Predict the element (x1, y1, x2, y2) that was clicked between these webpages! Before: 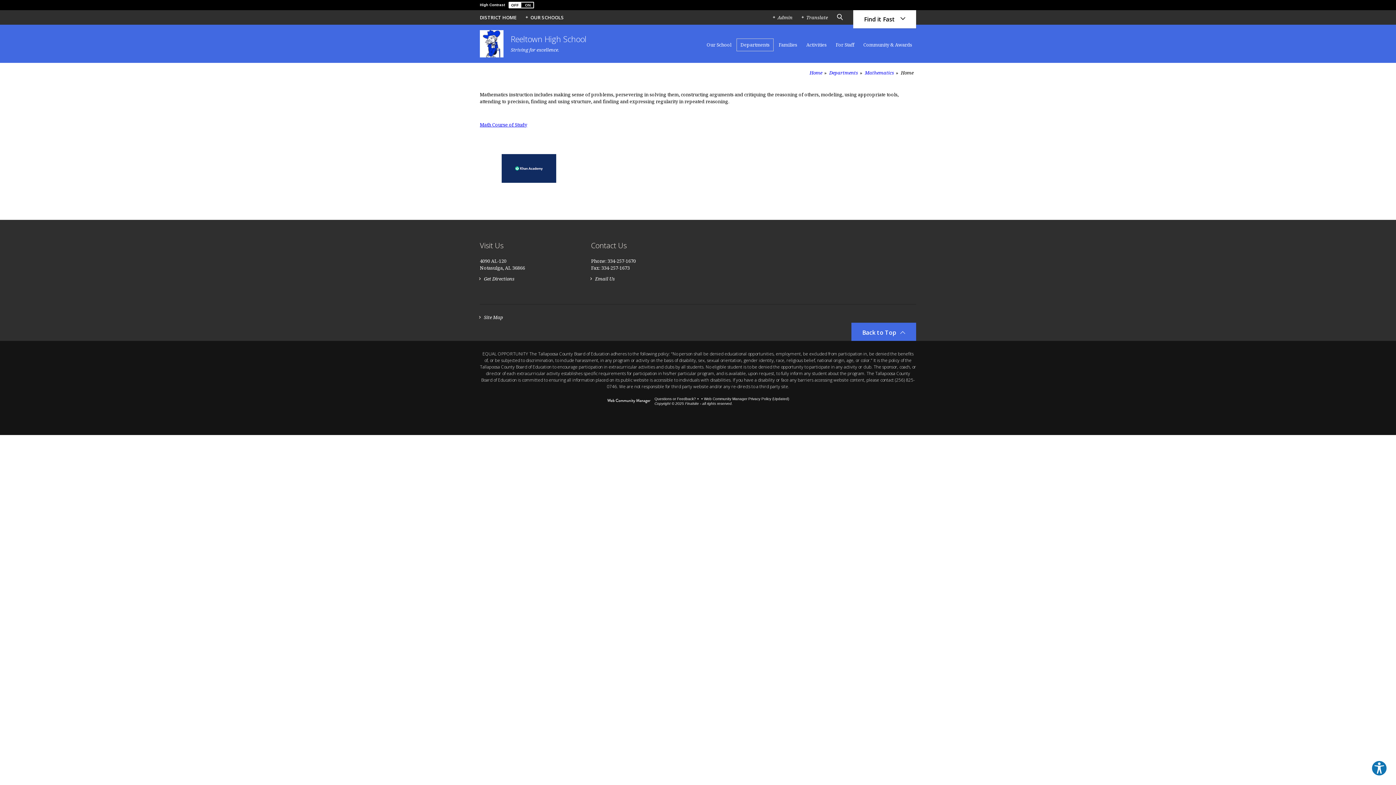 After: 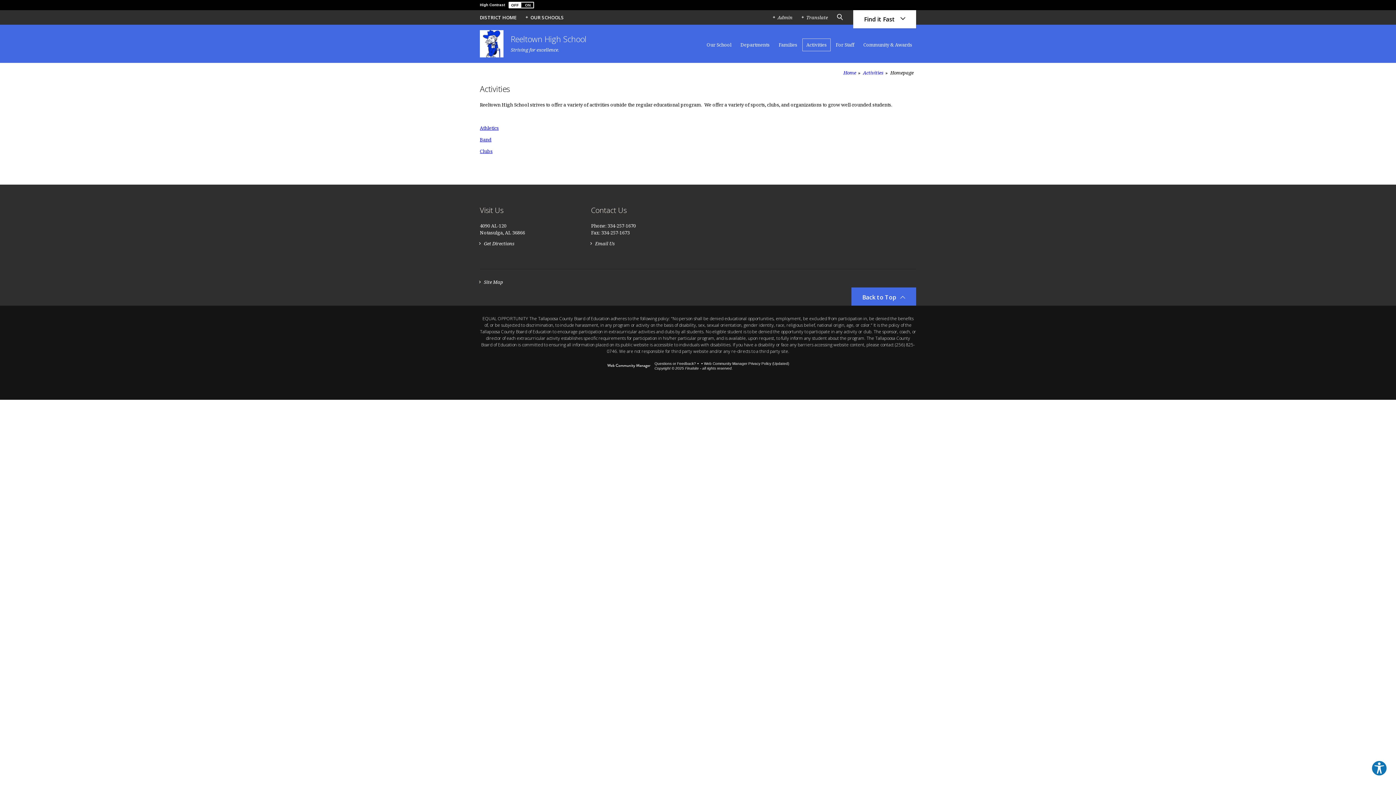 Action: bbox: (802, 38, 830, 56) label: Activities